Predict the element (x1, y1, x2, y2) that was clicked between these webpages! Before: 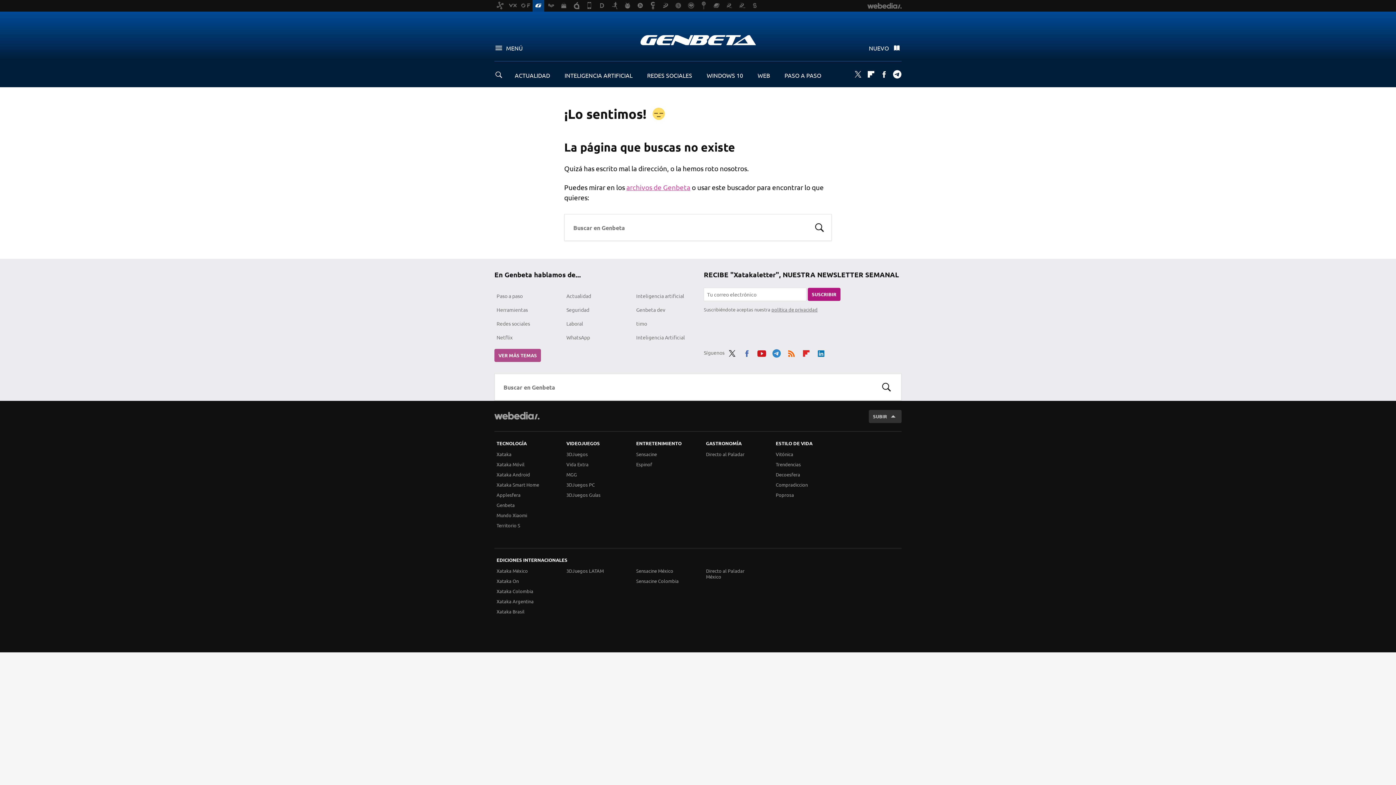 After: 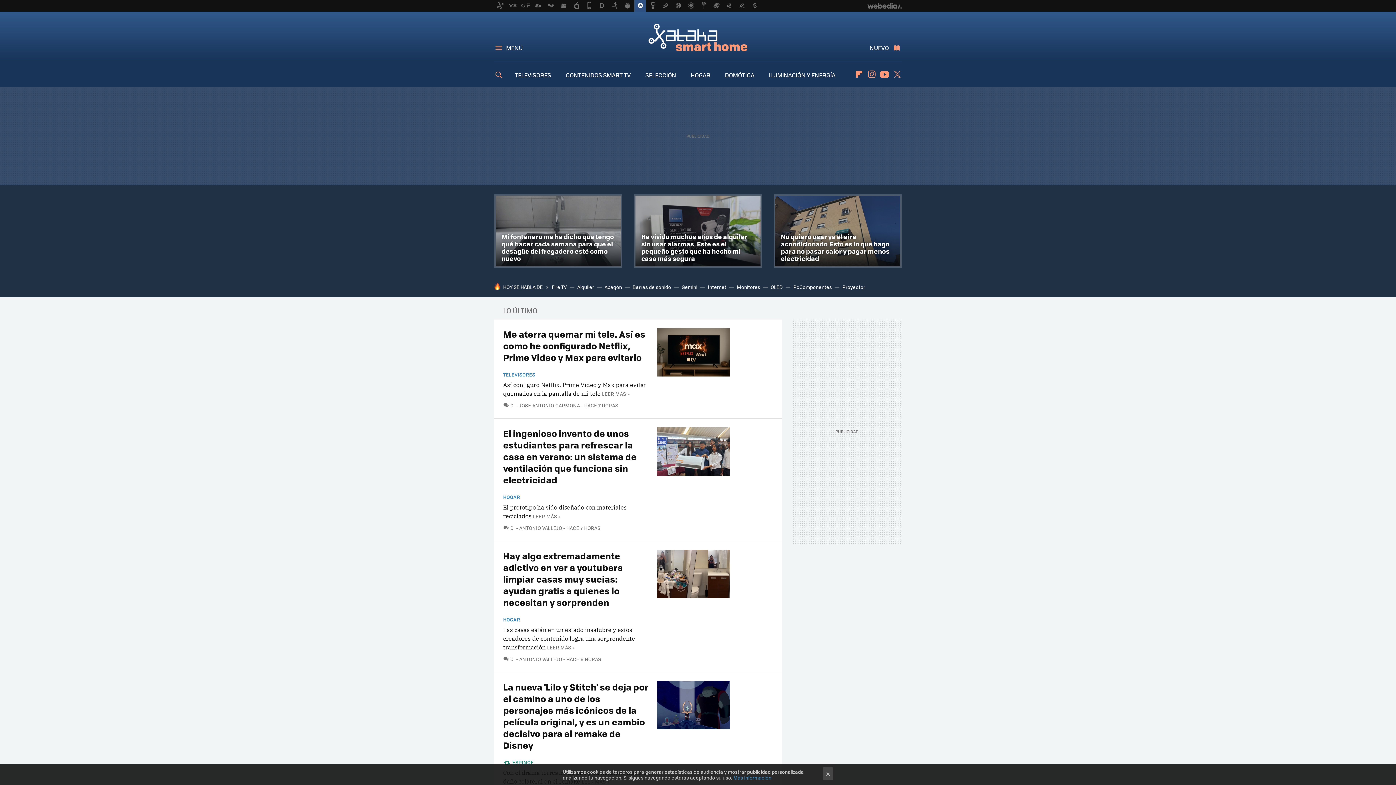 Action: bbox: (494, 480, 541, 490) label: Xataka Smart Home